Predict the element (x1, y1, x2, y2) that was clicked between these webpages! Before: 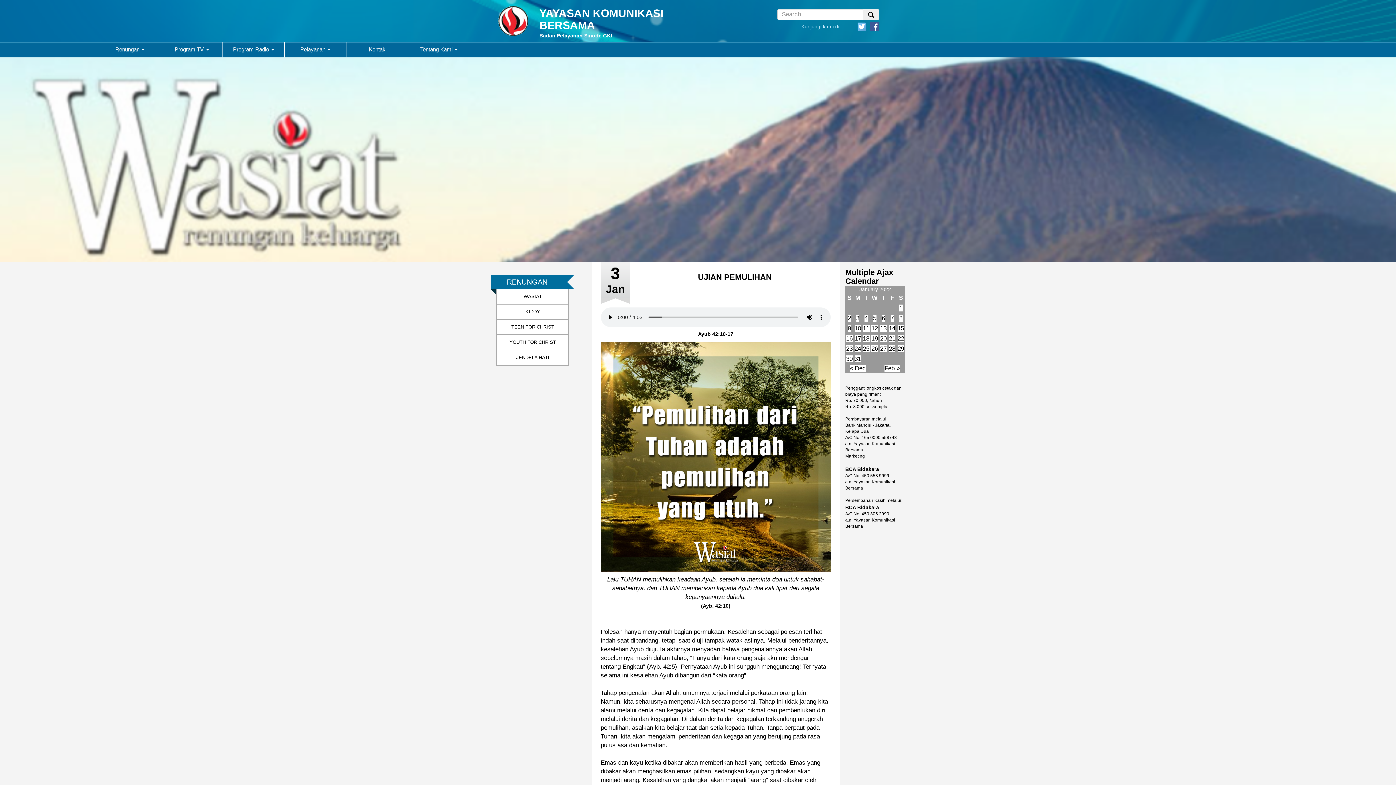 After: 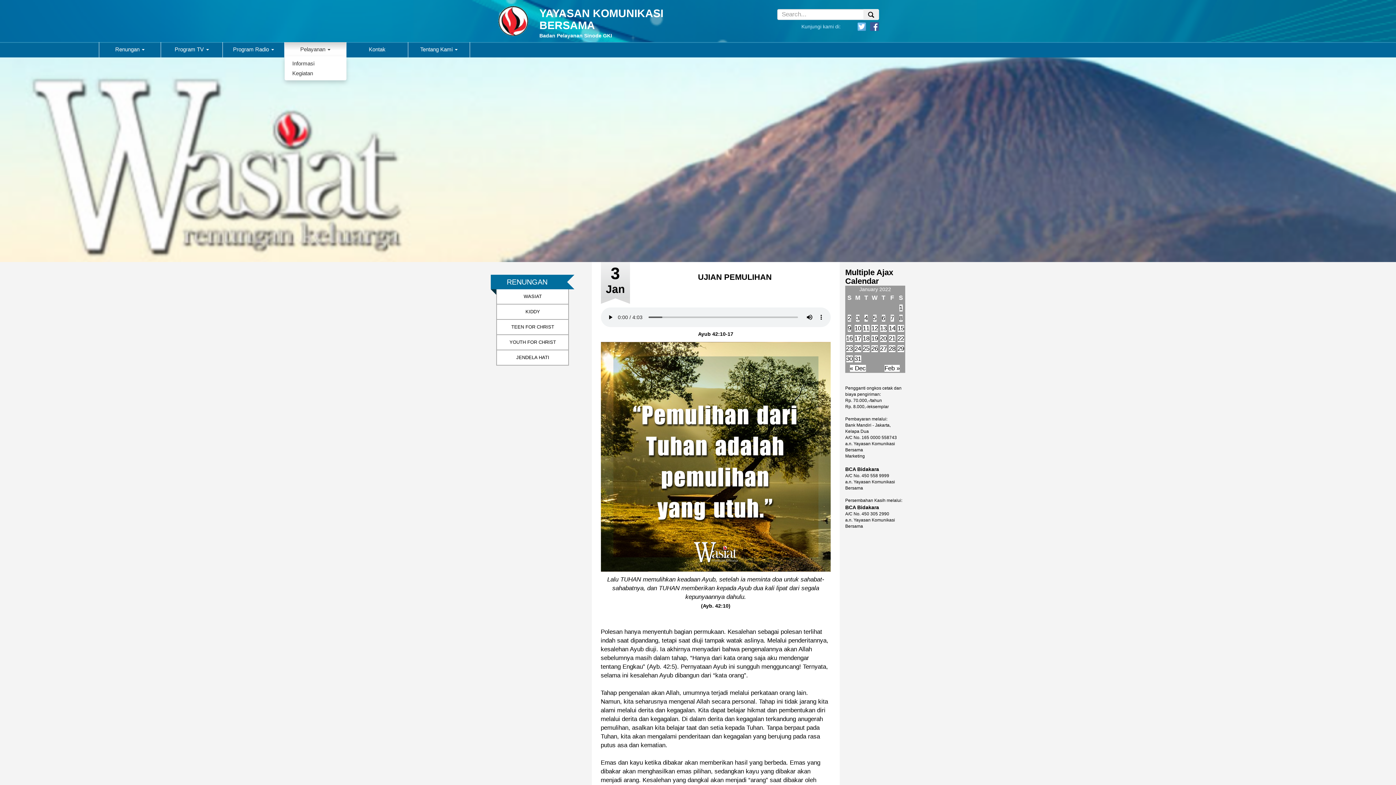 Action: bbox: (284, 42, 346, 57) label: Pelayanan 